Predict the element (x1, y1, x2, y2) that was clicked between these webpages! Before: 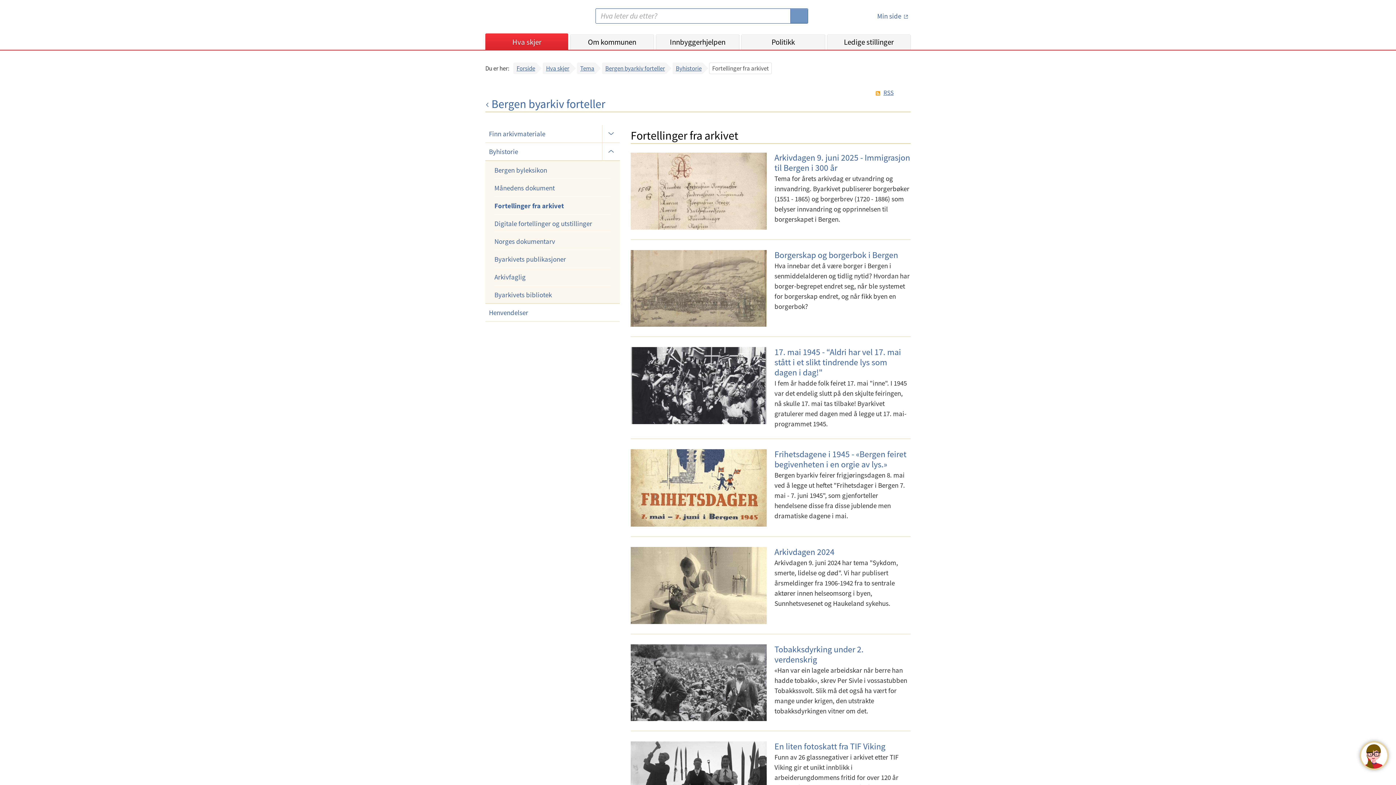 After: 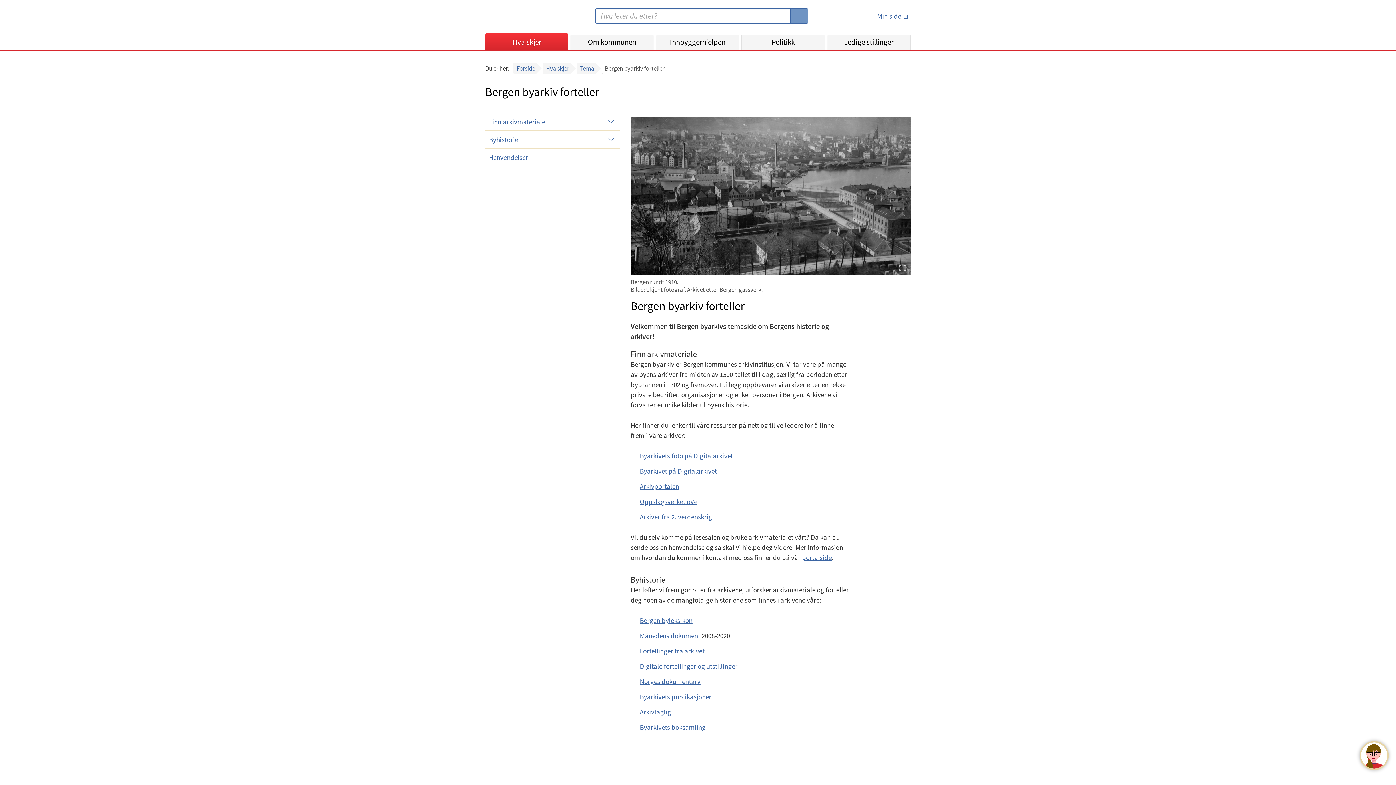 Action: label: Bergen byarkiv forteller bbox: (485, 97, 605, 110)